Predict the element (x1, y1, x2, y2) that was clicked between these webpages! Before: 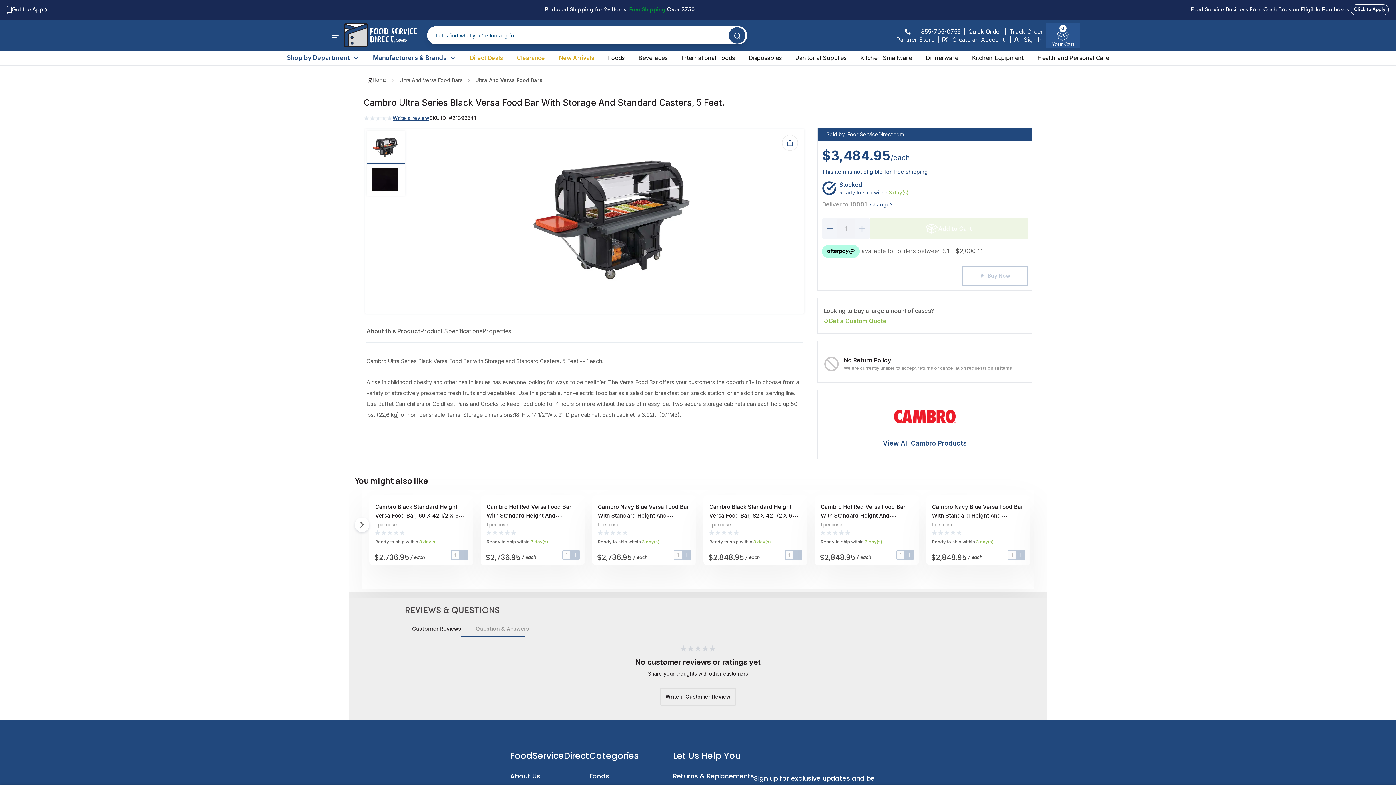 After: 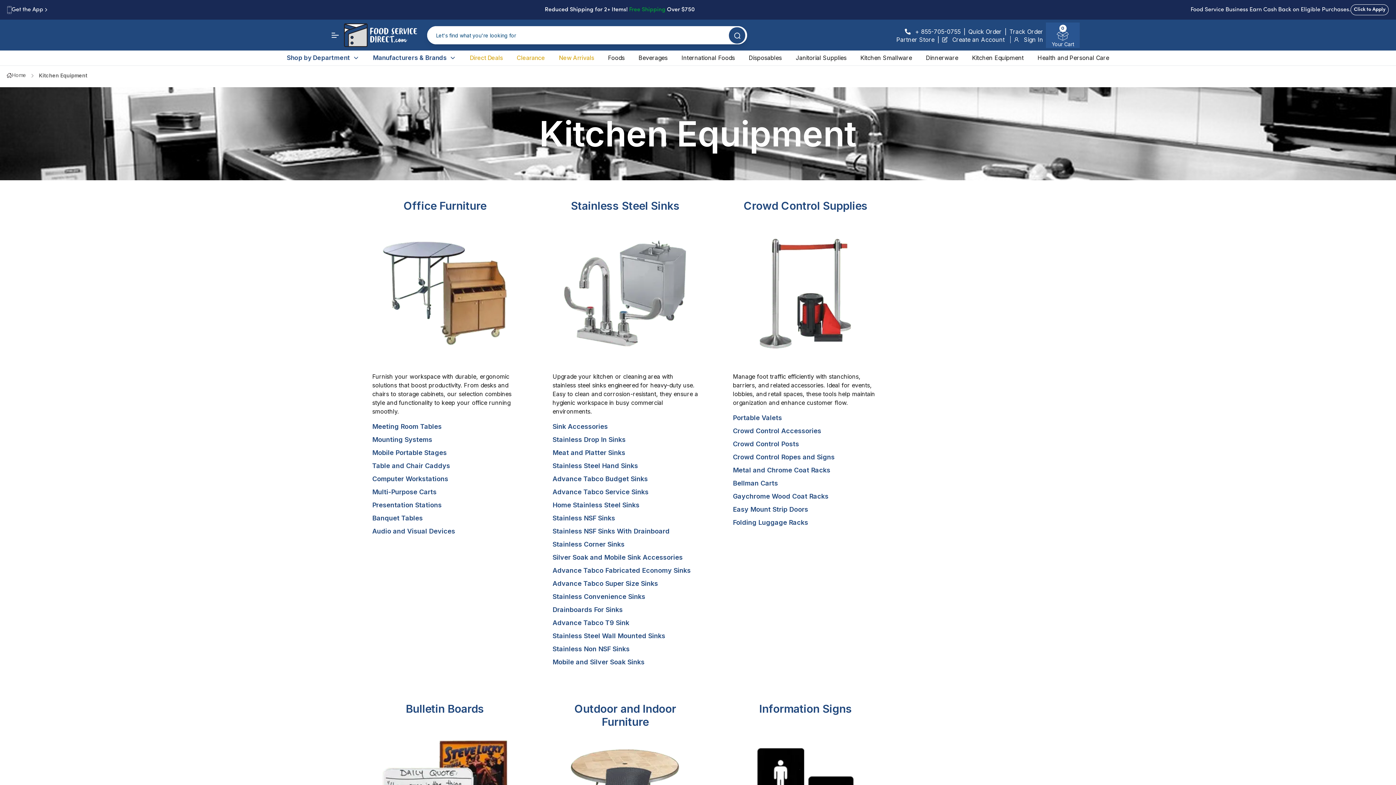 Action: label: Kitchen Equipment bbox: (972, 53, 1023, 62)